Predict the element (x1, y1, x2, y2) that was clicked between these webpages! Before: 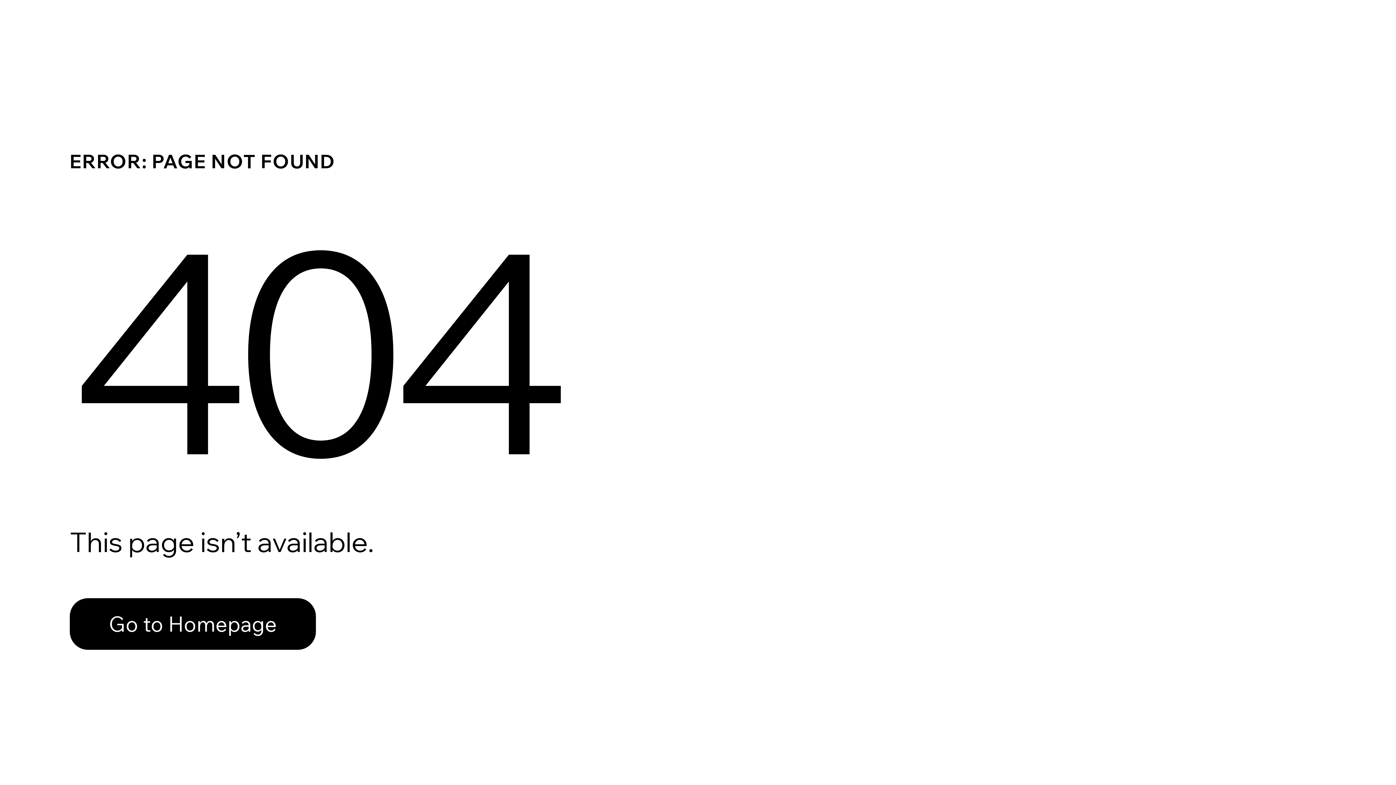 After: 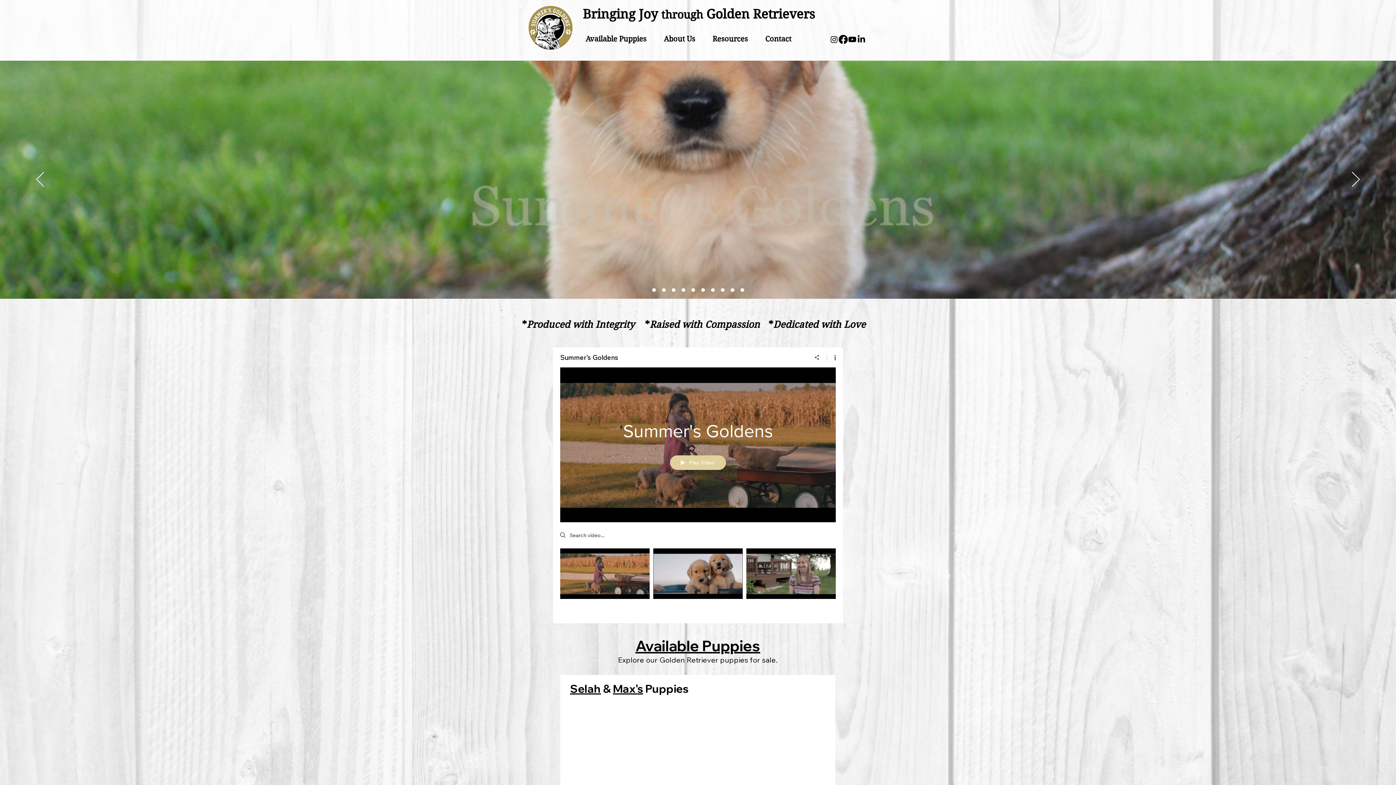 Action: label: Go to Homepage bbox: (69, 598, 316, 650)